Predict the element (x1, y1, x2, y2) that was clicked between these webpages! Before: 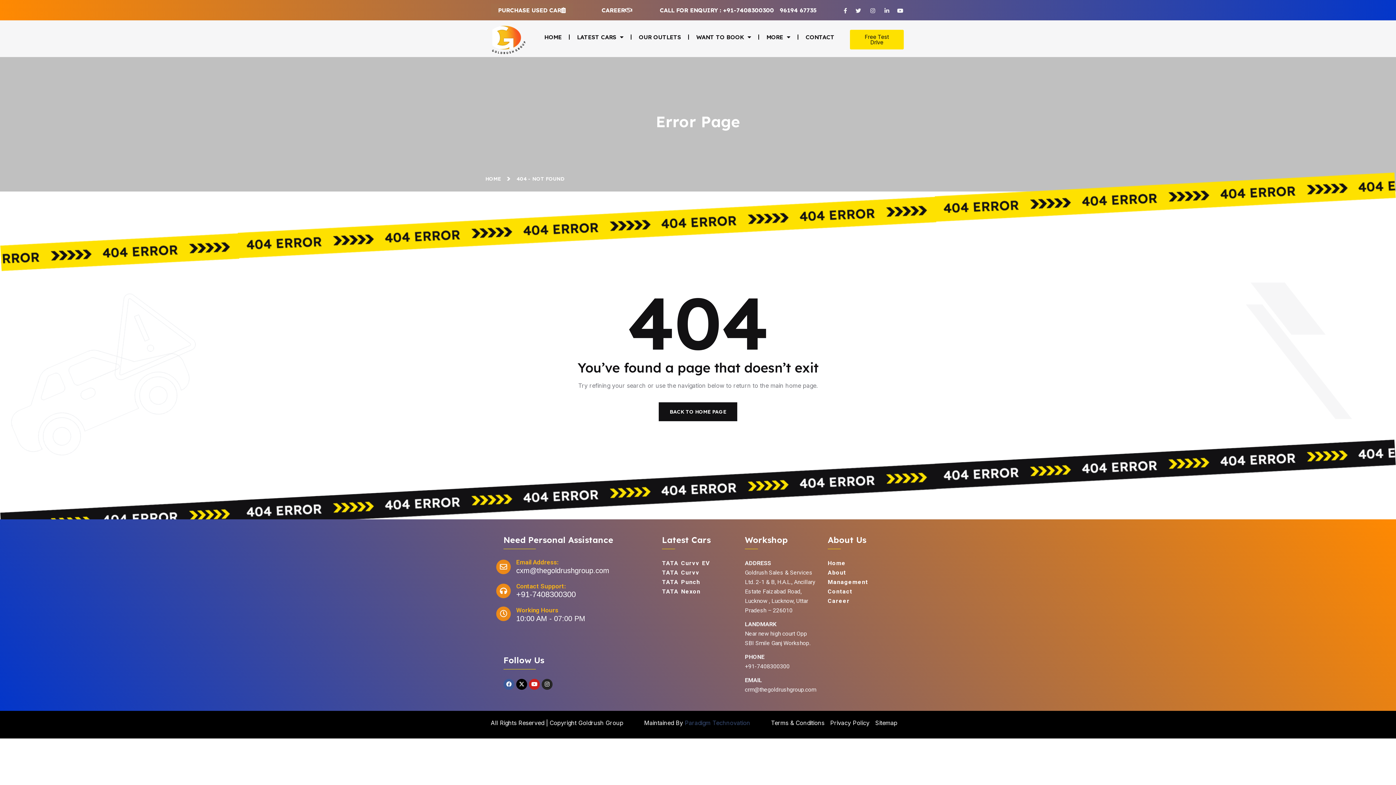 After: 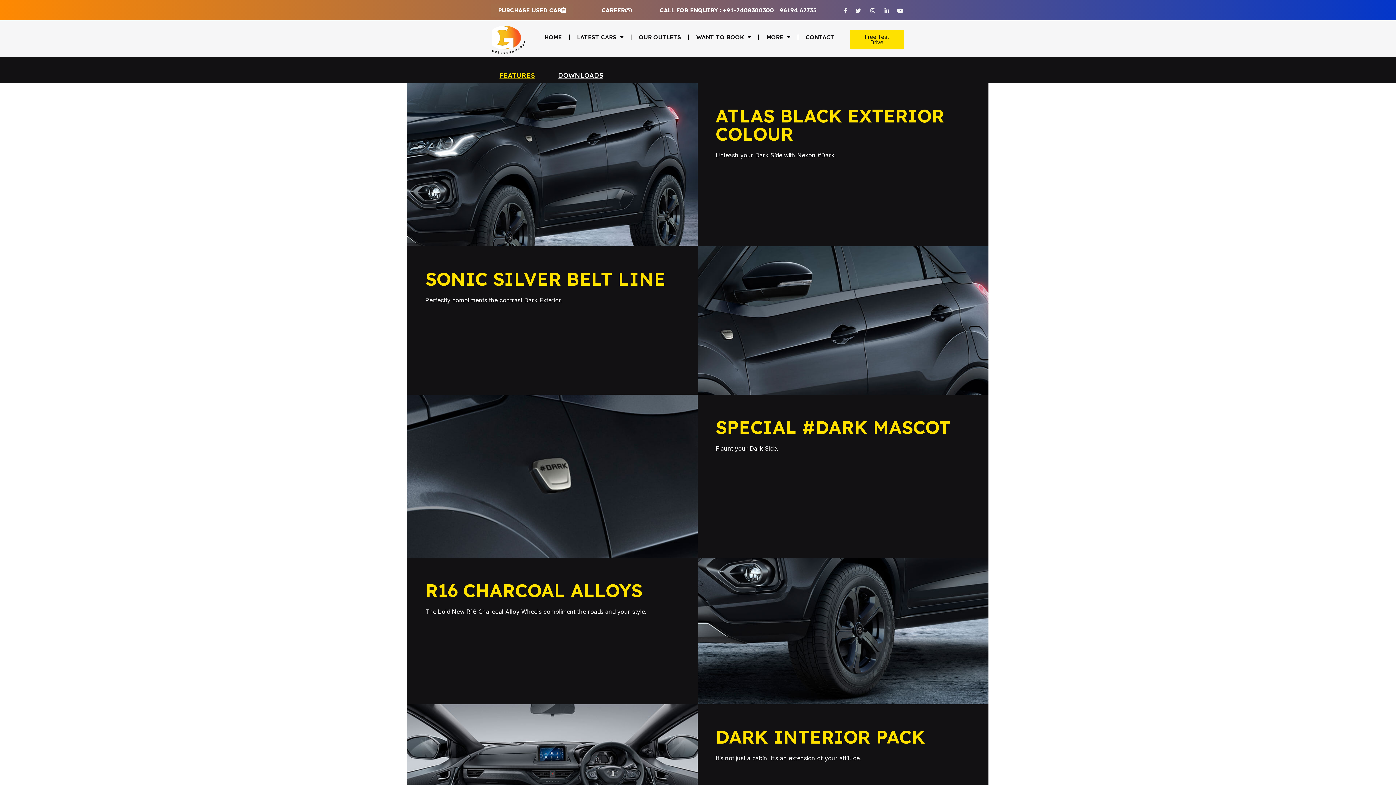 Action: label: TATA Nexon bbox: (662, 587, 734, 596)